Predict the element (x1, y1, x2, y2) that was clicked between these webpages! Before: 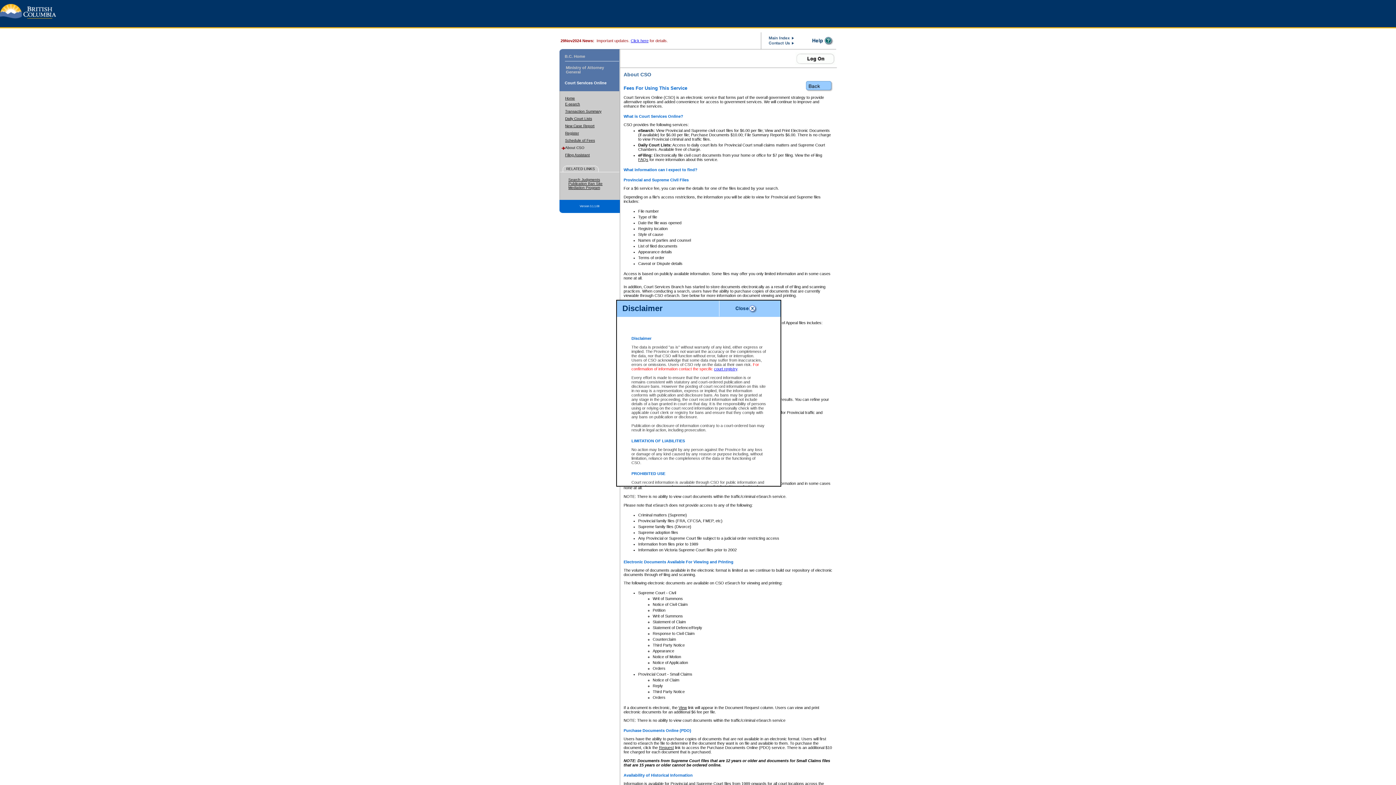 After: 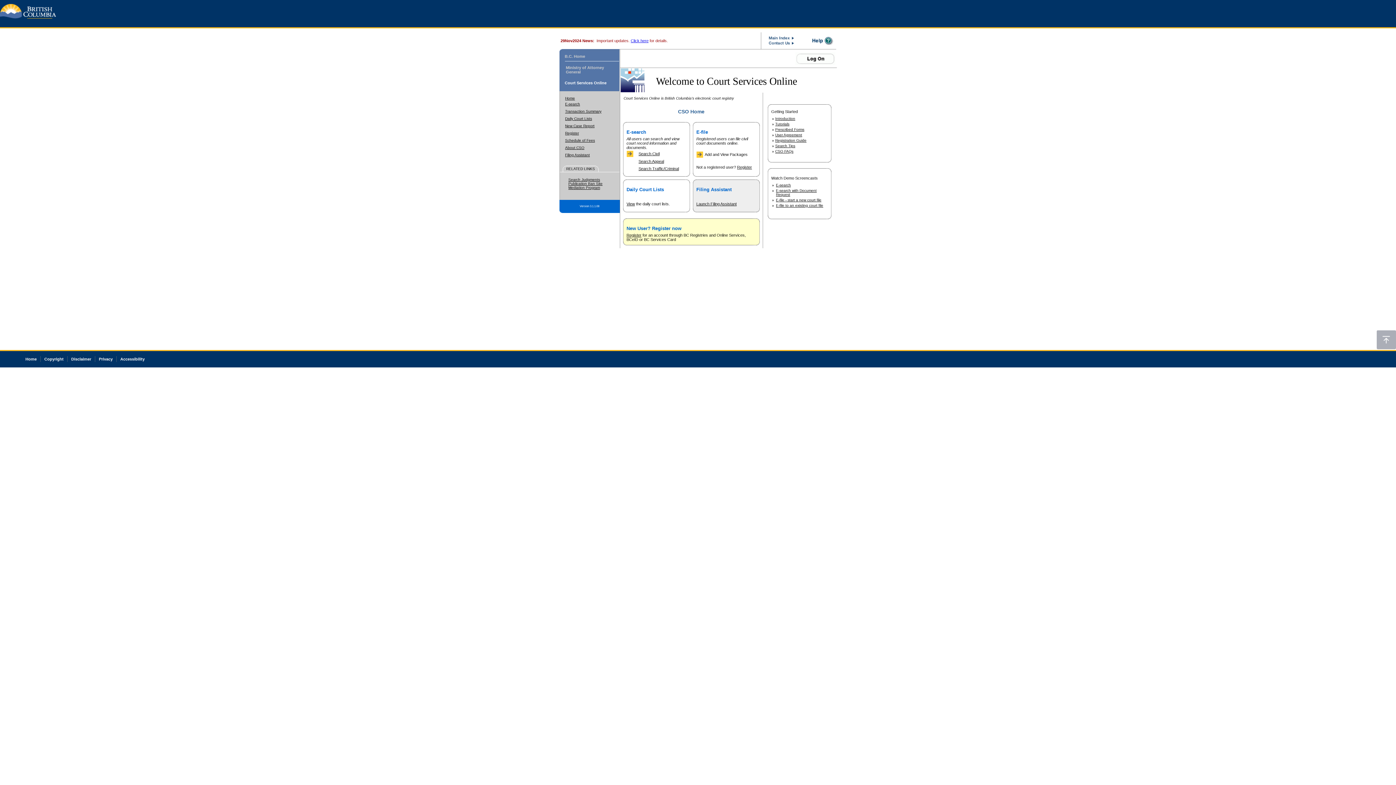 Action: bbox: (806, 86, 832, 92)